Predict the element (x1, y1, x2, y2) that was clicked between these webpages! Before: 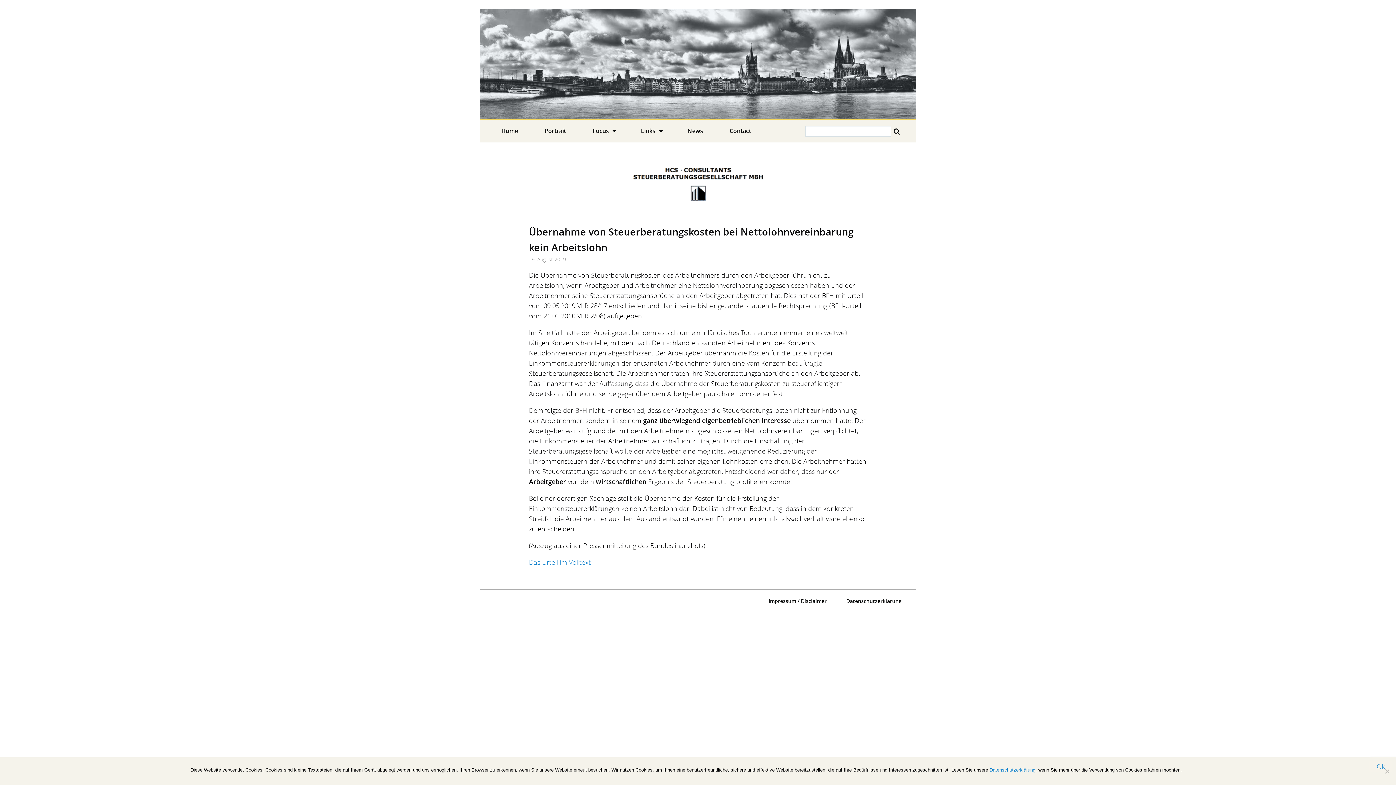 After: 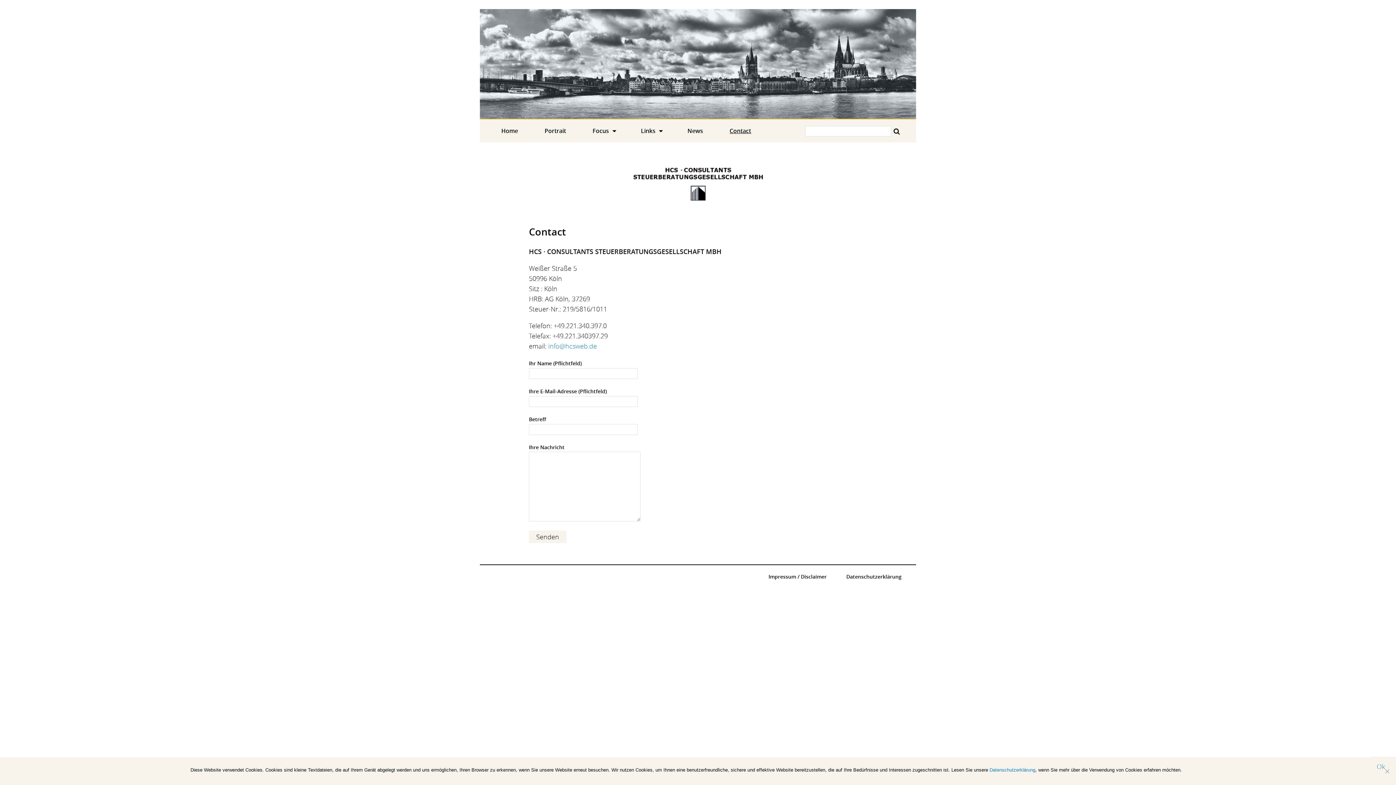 Action: bbox: (722, 119, 758, 142) label: Contact